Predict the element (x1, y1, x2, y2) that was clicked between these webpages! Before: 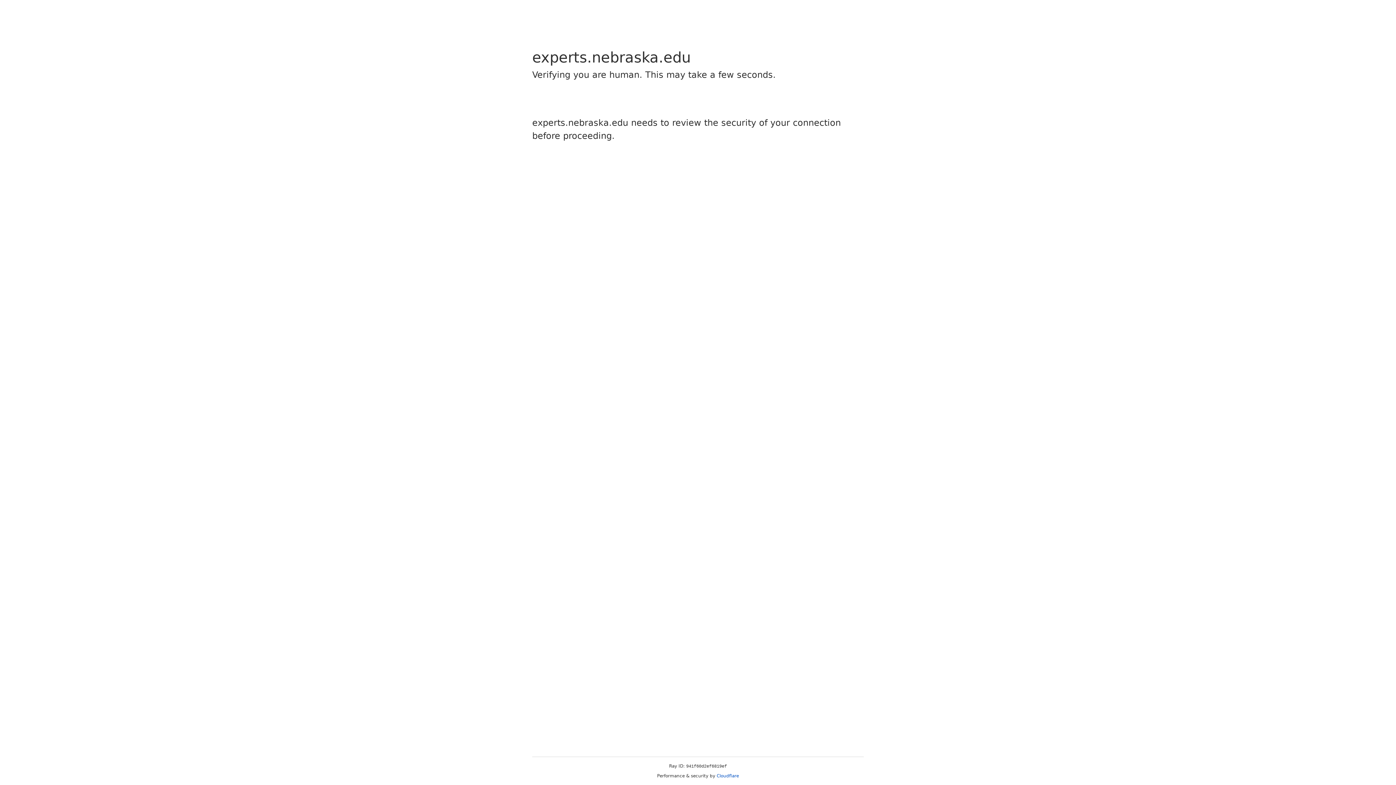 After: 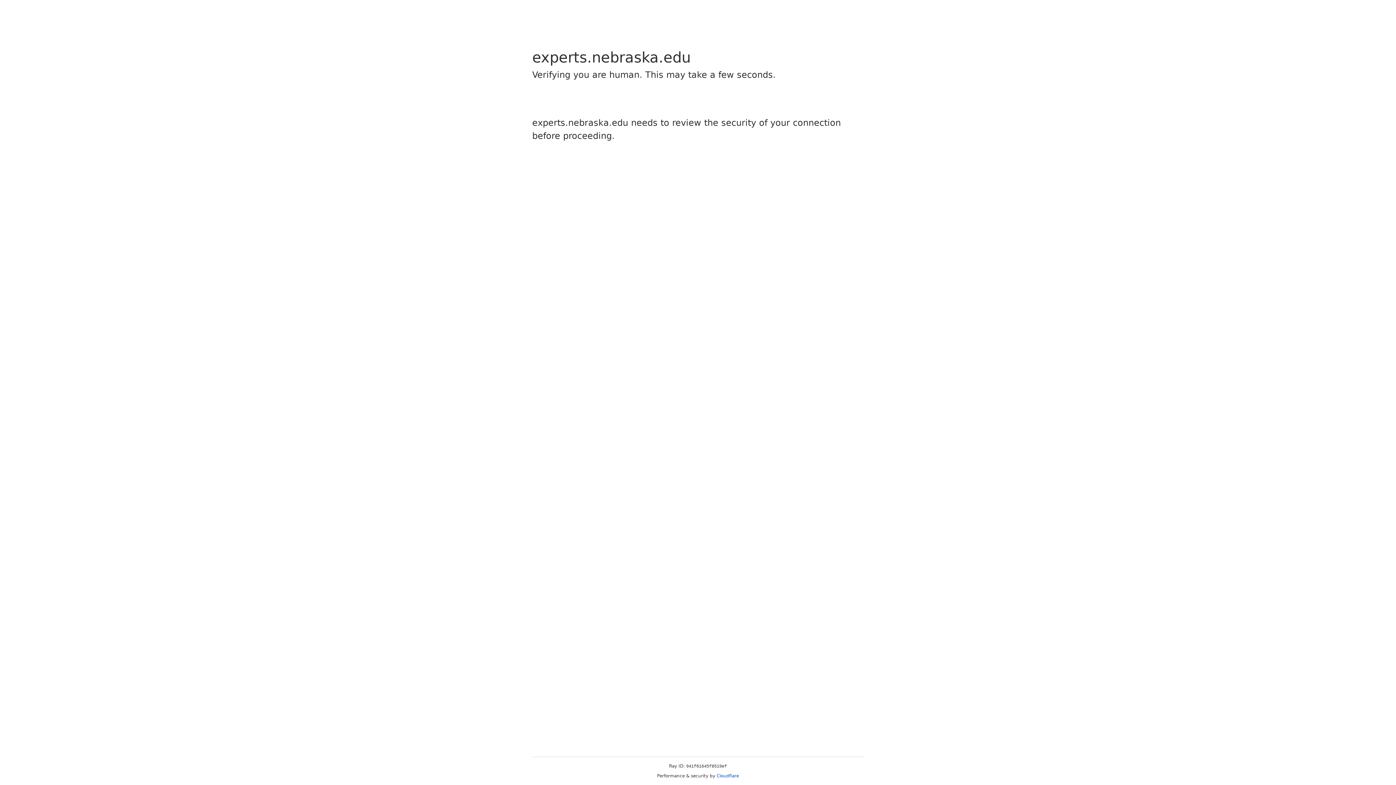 Action: bbox: (716, 773, 739, 778) label: Cloudflare